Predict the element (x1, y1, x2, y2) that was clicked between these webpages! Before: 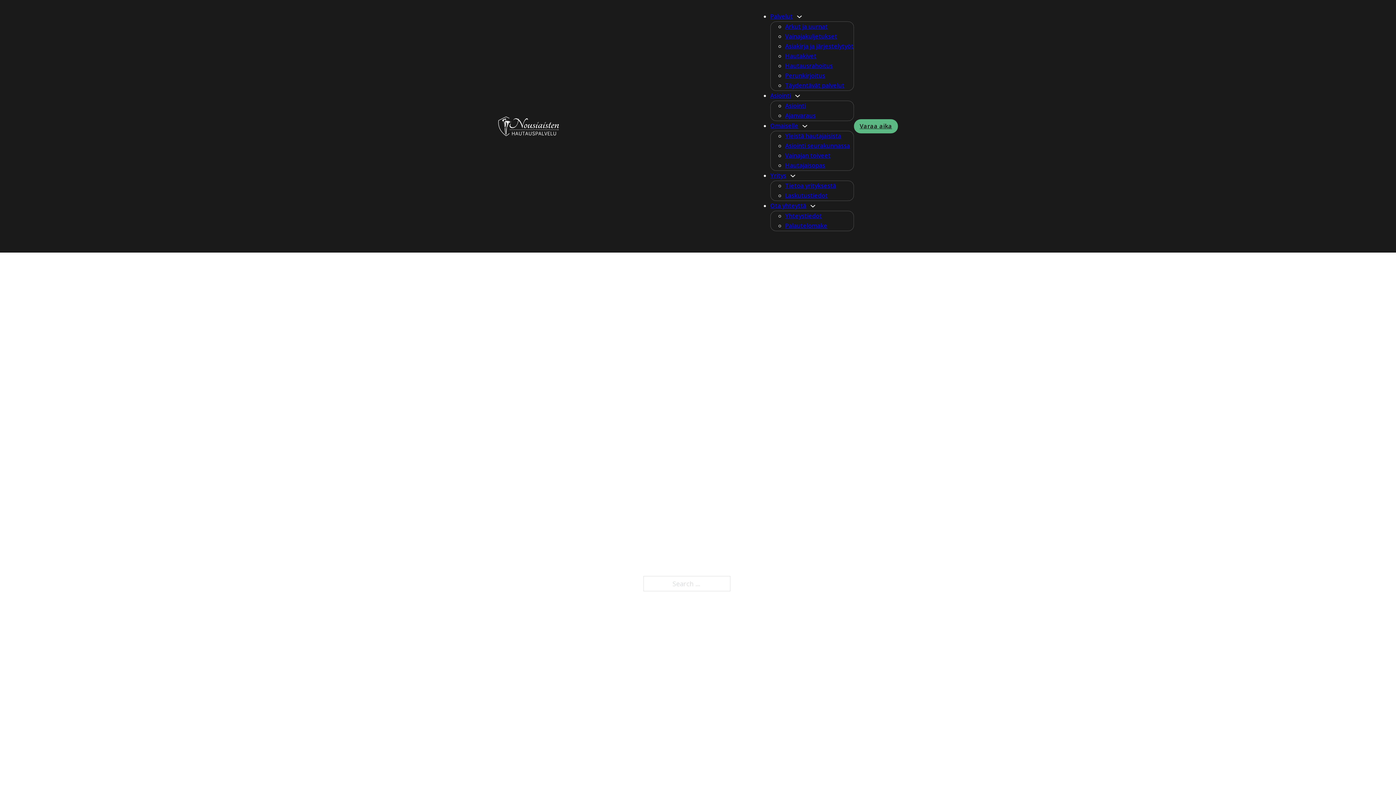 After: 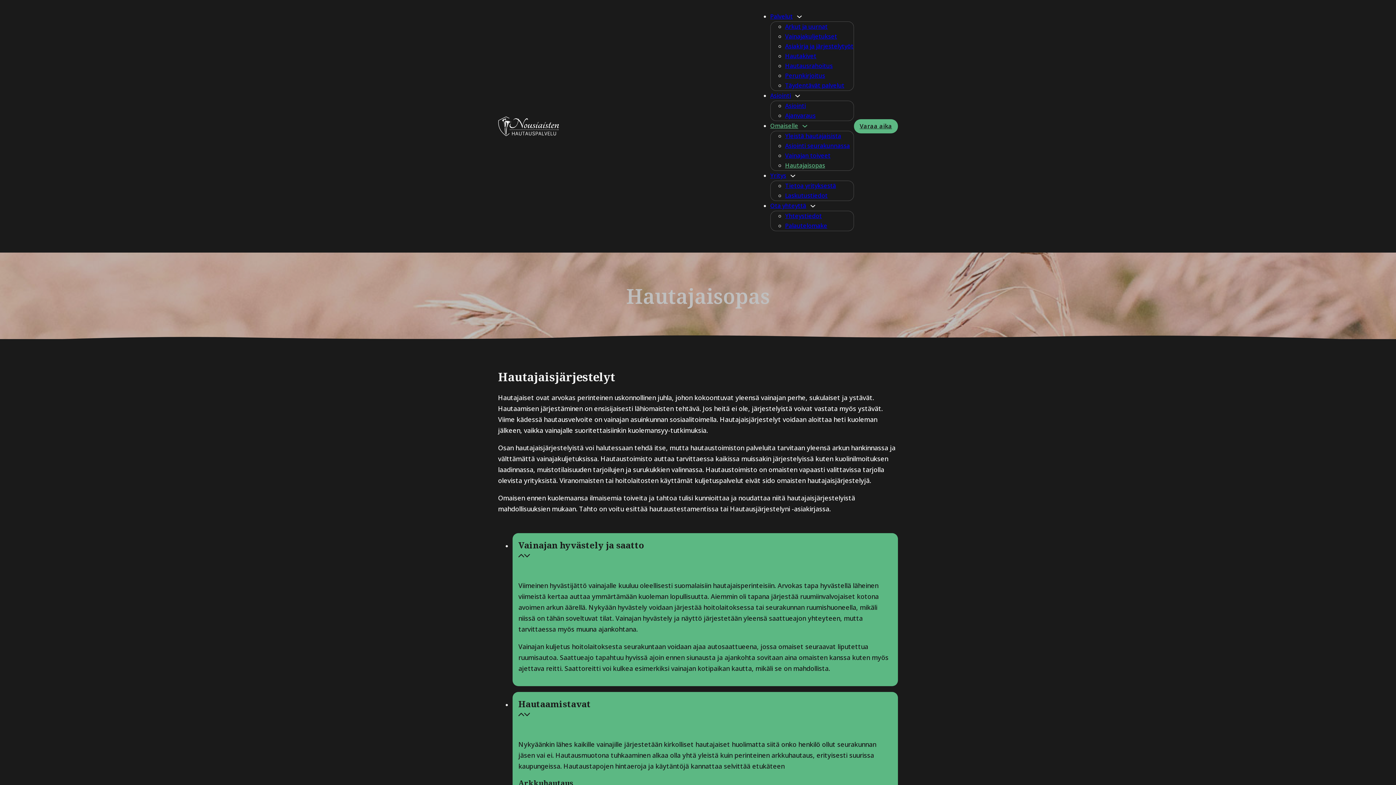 Action: bbox: (785, 161, 825, 169) label: Hautajaisopas